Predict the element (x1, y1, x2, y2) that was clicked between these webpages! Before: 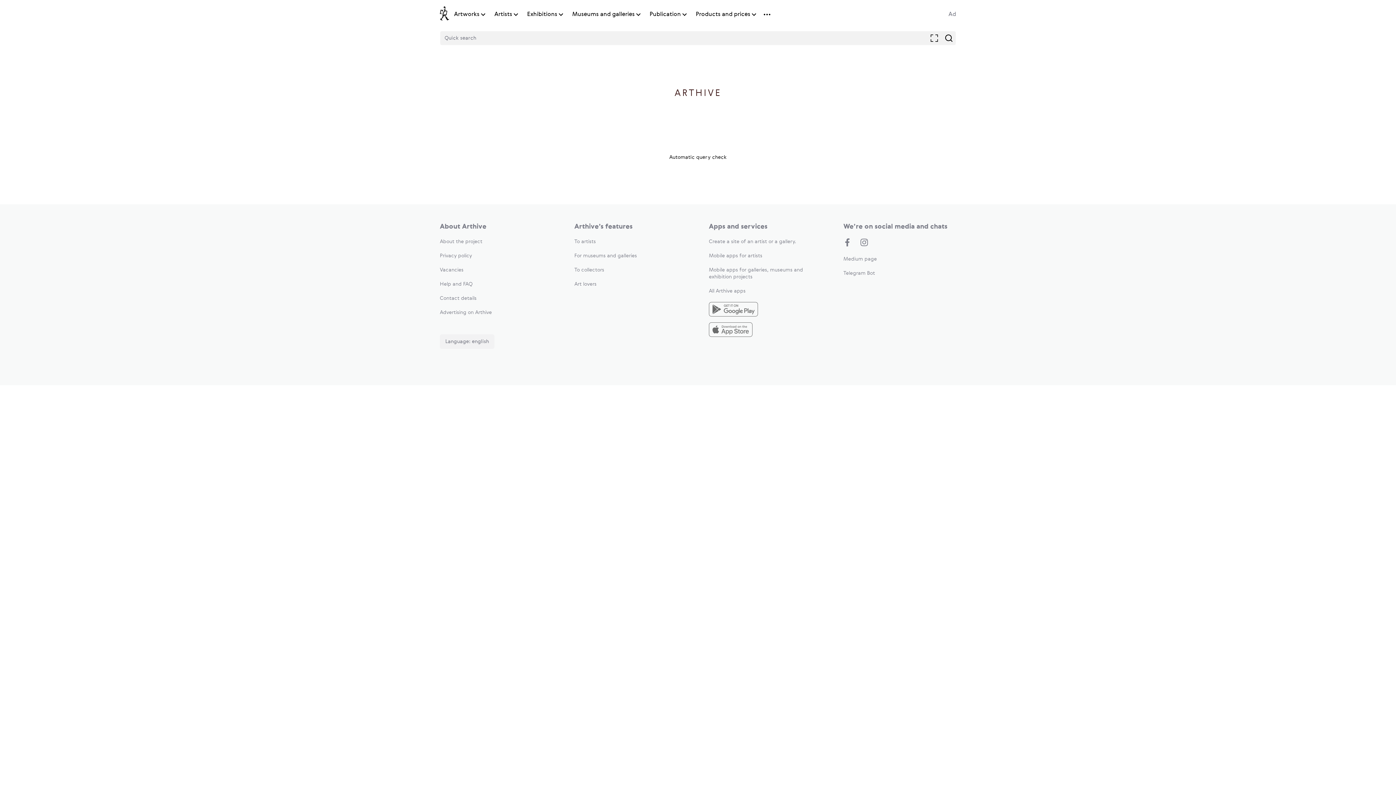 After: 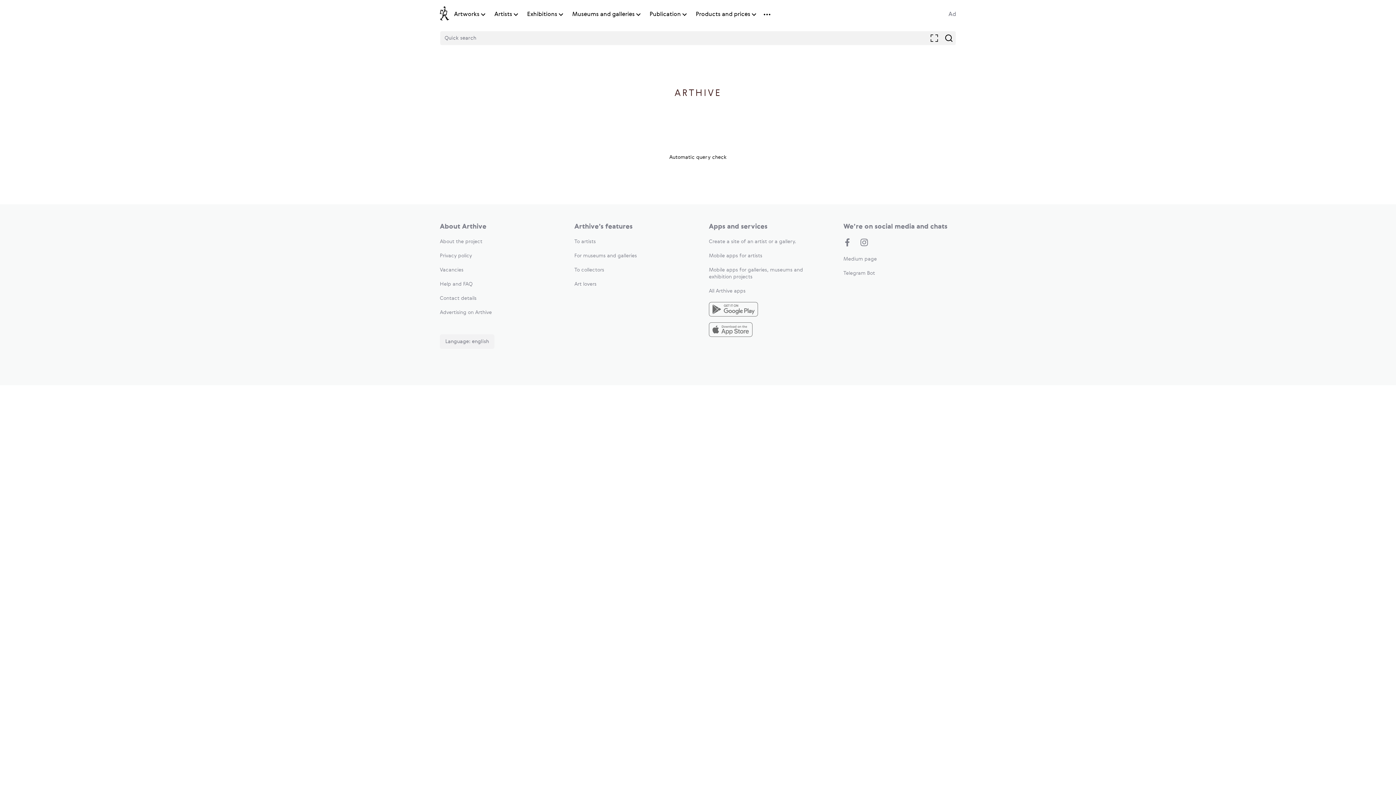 Action: label: Exhibitions bbox: (527, 10, 557, 18)